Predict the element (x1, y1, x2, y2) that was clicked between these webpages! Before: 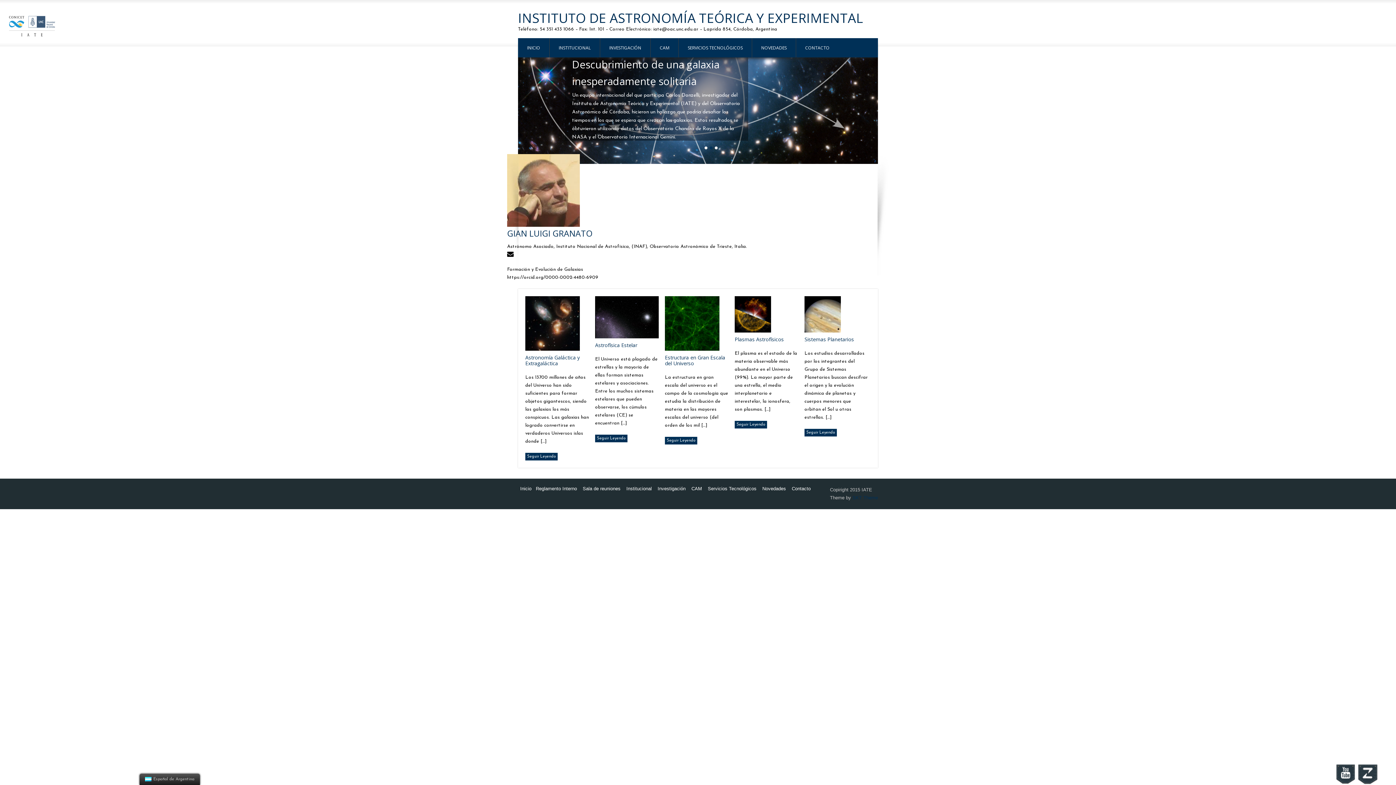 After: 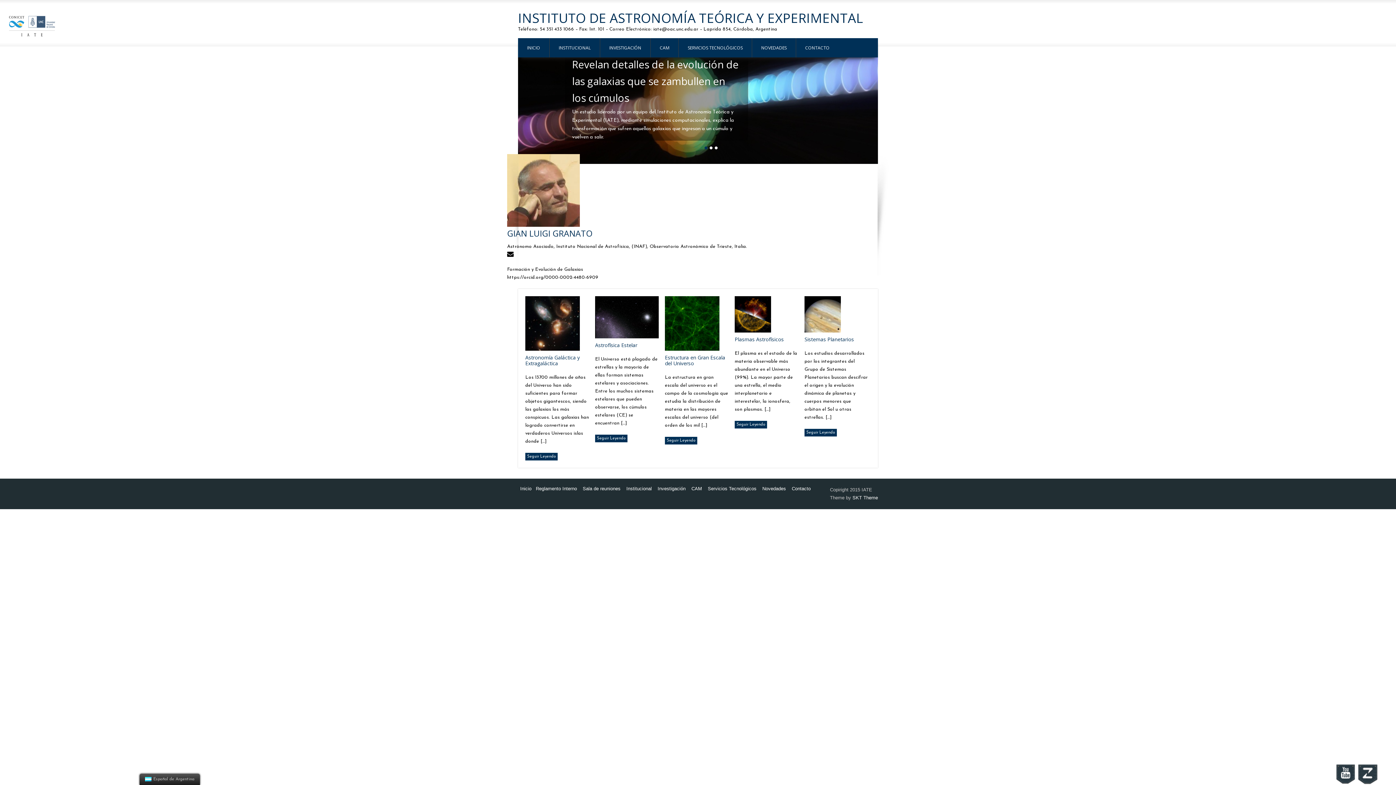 Action: bbox: (852, 495, 878, 500) label: SKT Theme